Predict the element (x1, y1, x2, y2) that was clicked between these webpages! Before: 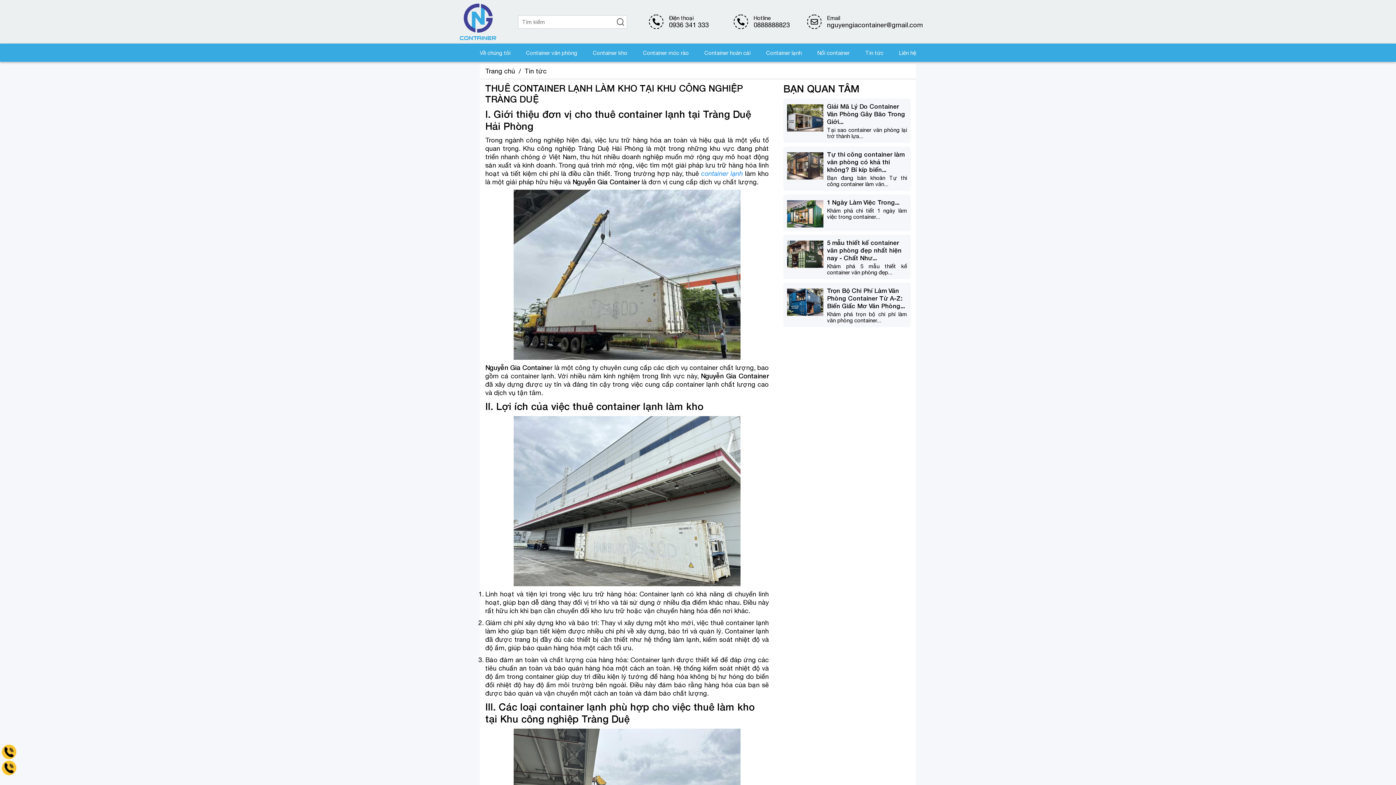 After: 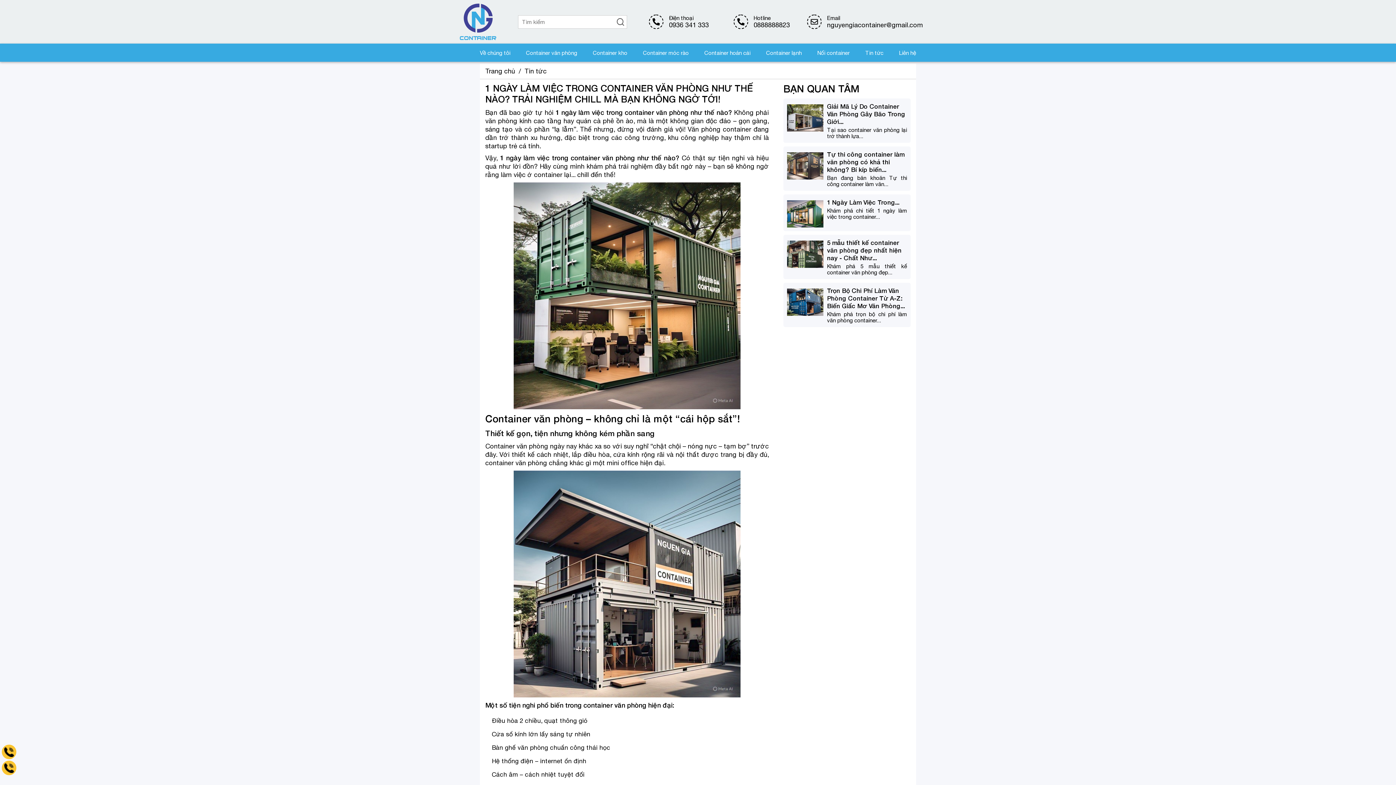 Action: bbox: (827, 198, 899, 206) label: 1 Ngày Làm Việc Trong...